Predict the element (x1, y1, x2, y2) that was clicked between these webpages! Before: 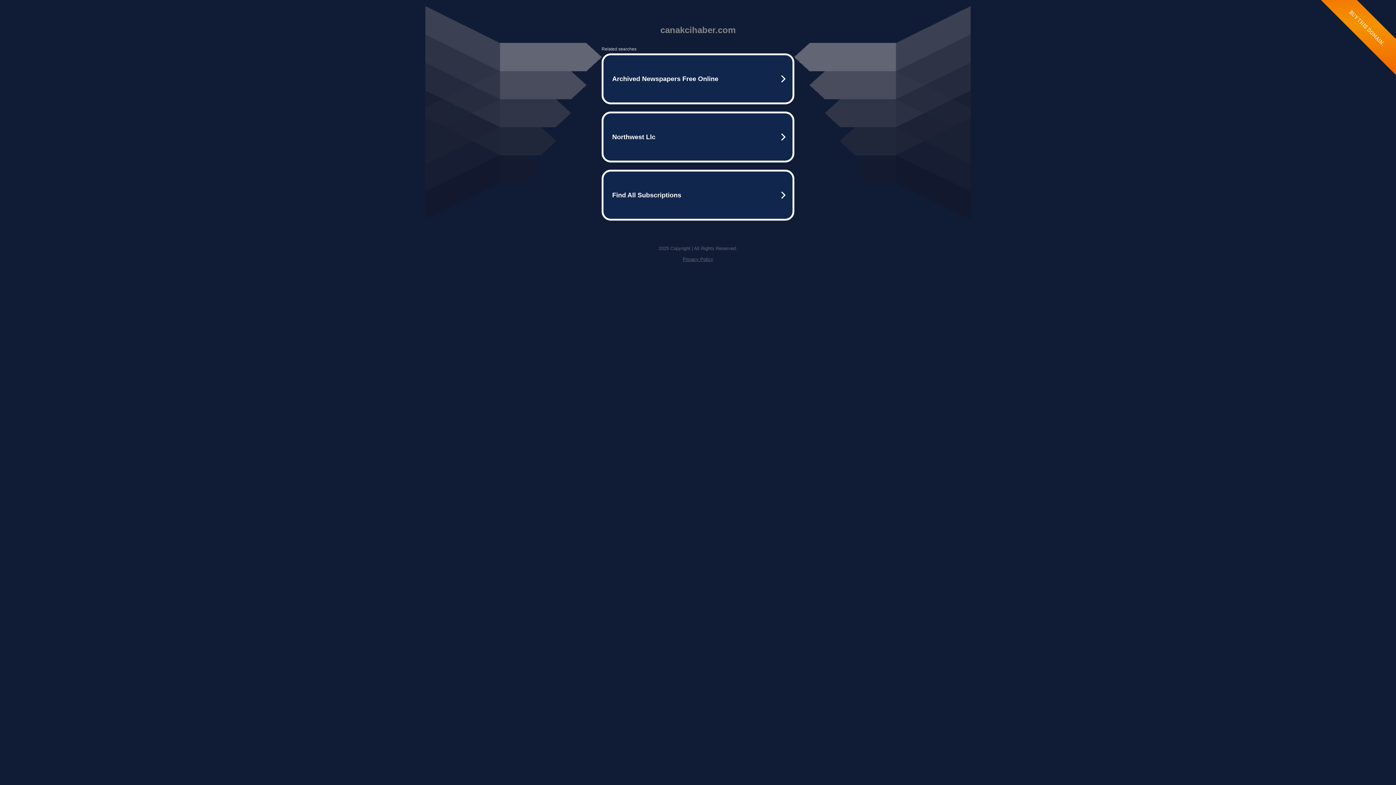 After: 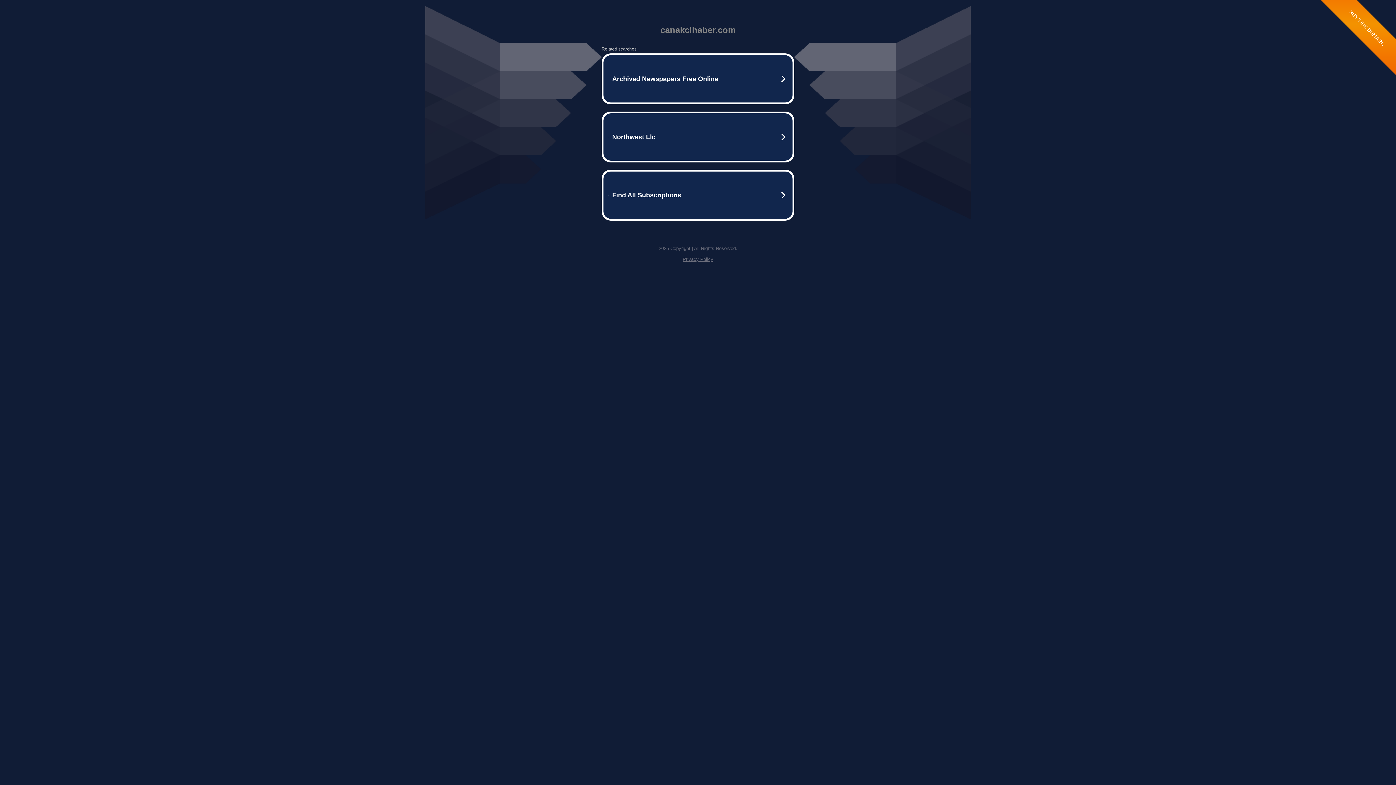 Action: bbox: (682, 256, 713, 262) label: Privacy Policy